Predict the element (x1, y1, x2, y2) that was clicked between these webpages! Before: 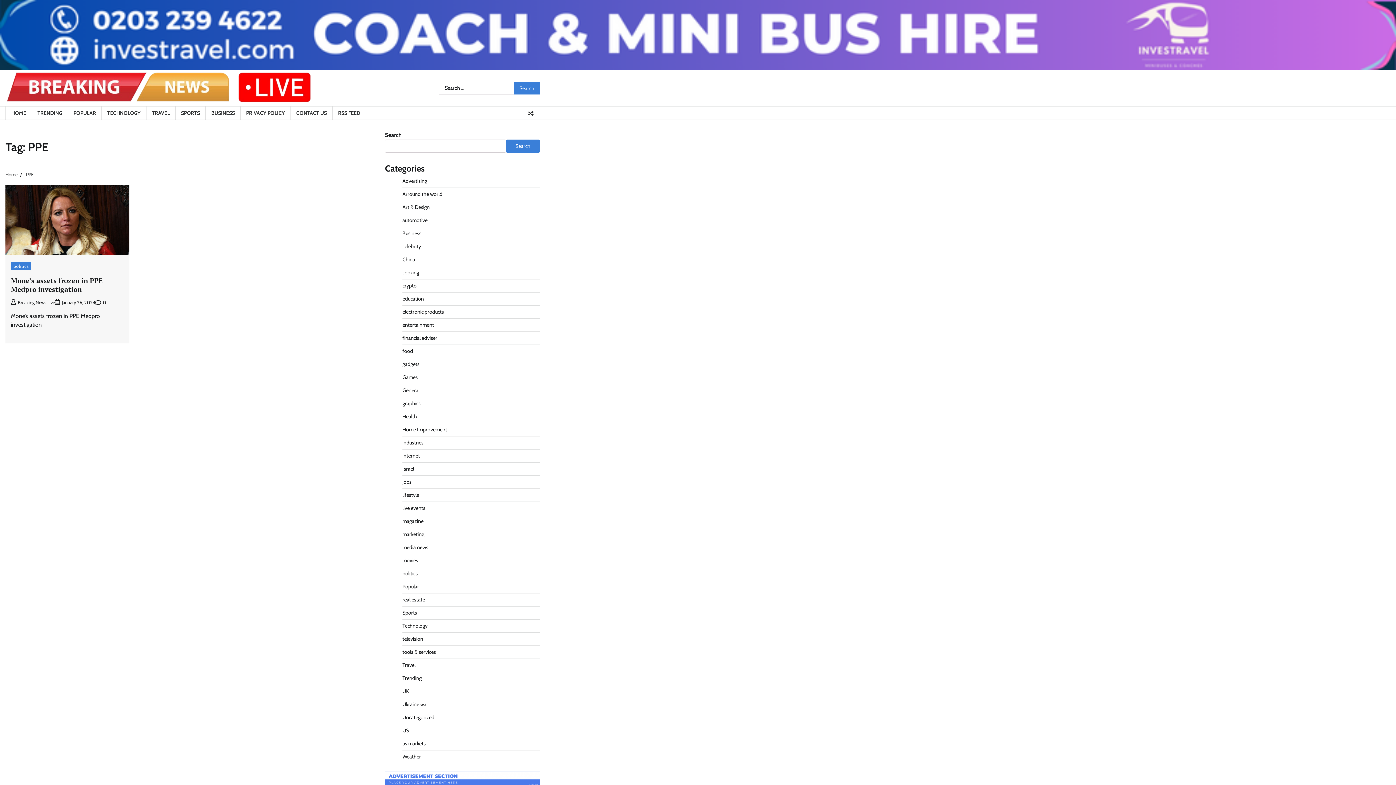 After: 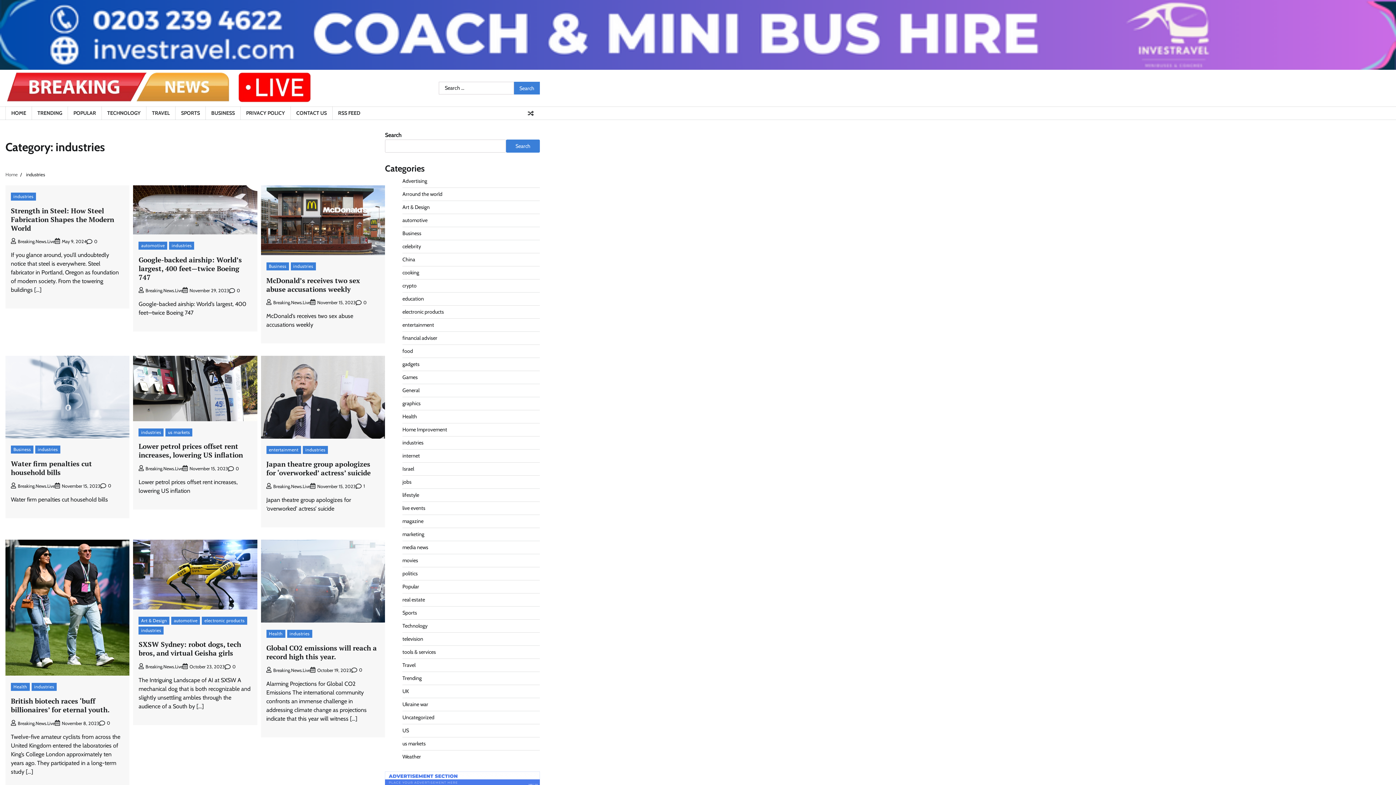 Action: label: industries bbox: (402, 439, 423, 446)